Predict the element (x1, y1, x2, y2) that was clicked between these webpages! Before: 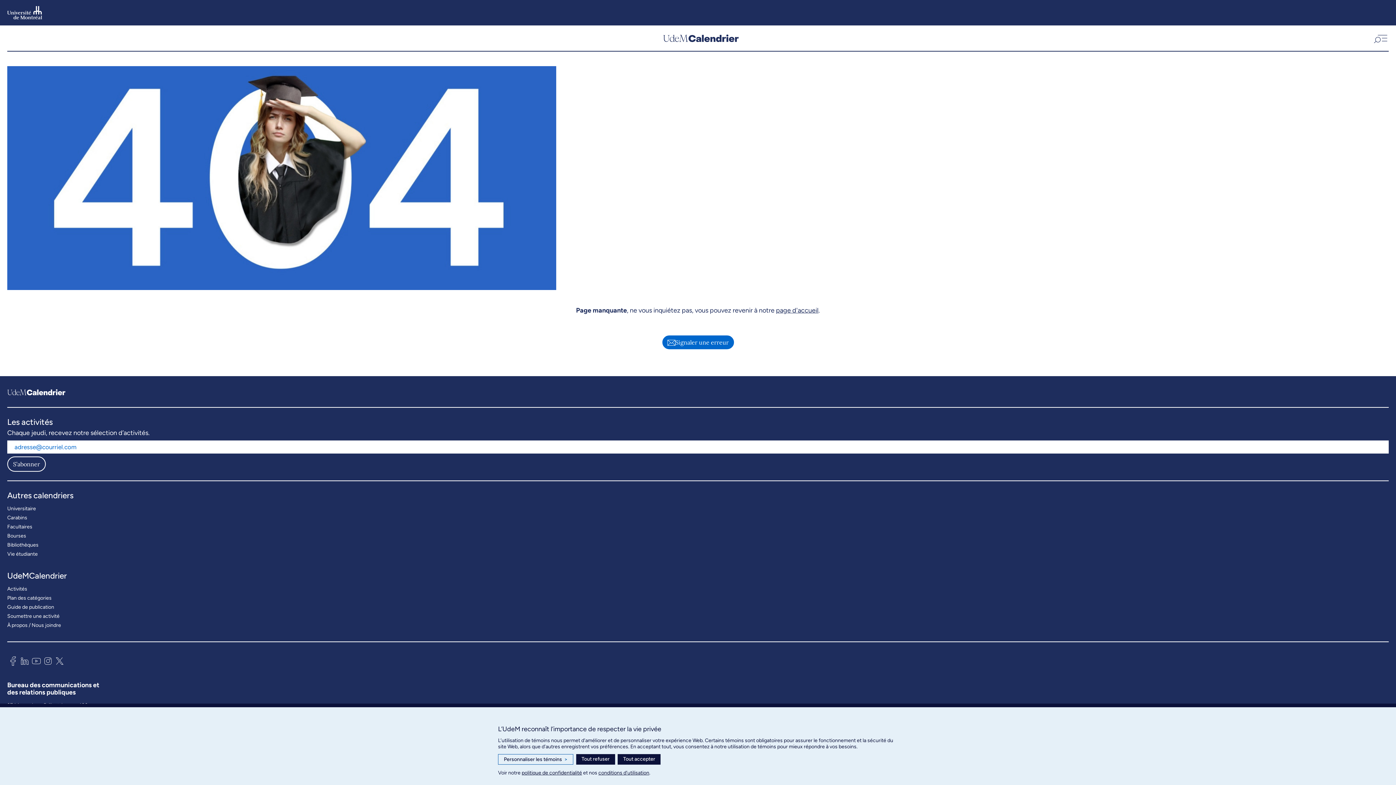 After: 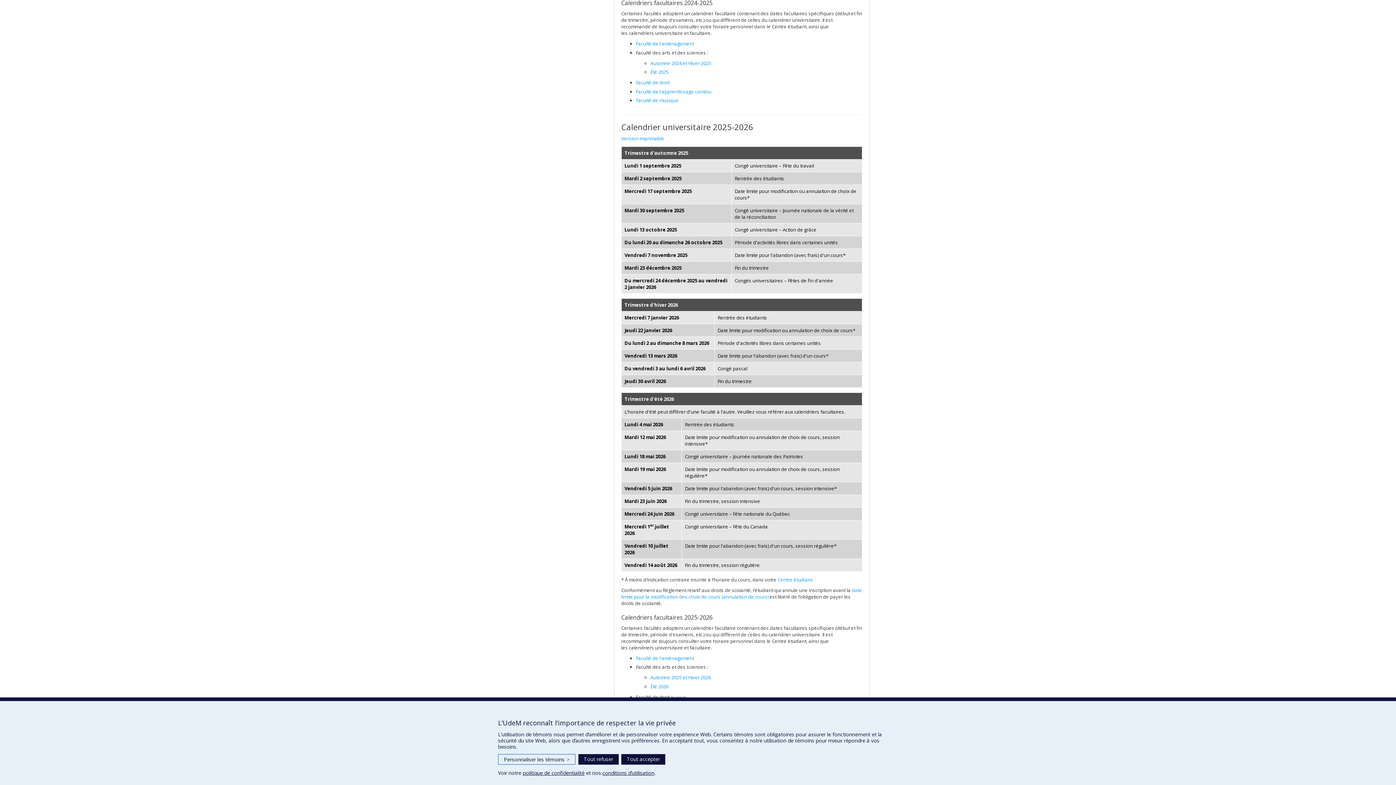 Action: label: Facultaires bbox: (7, 522, 32, 531)